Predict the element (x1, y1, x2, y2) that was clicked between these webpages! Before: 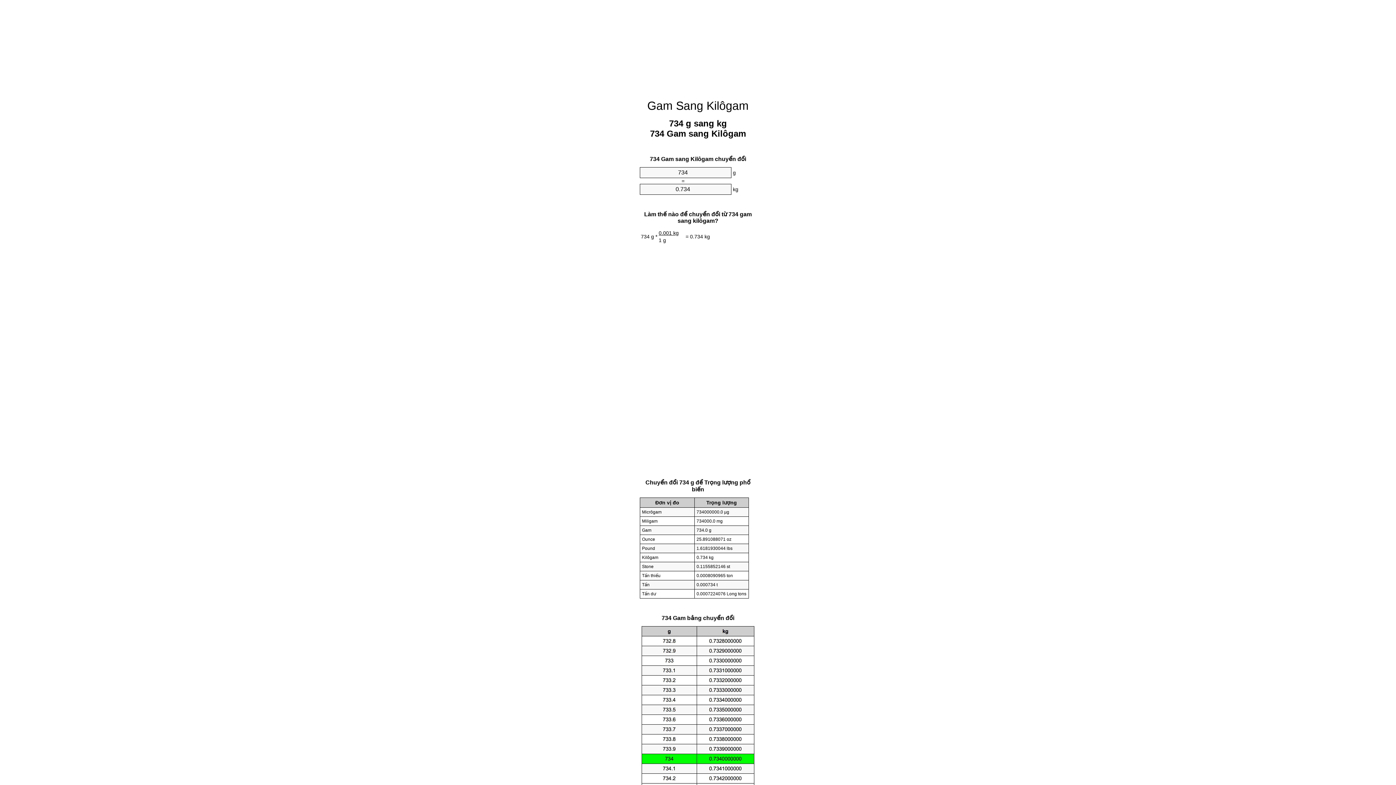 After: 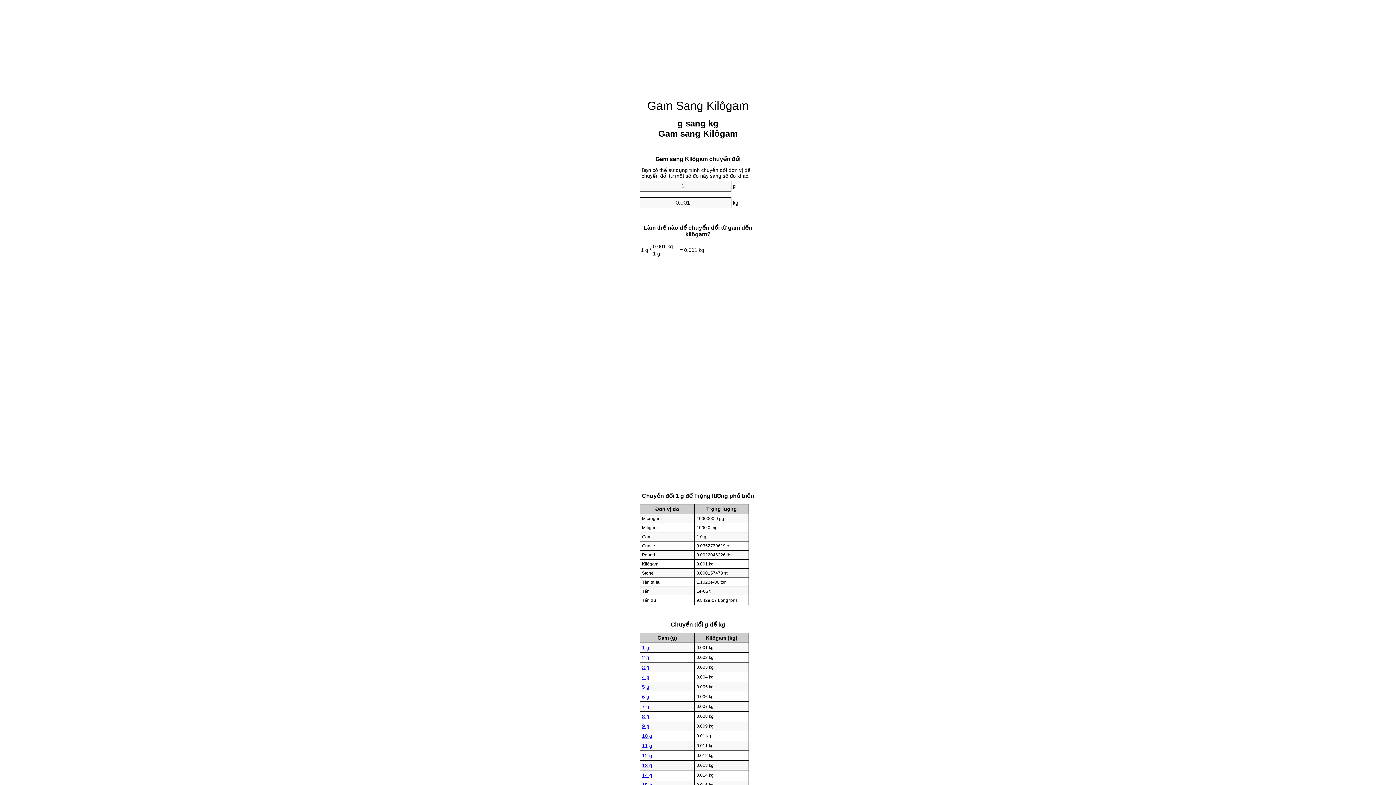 Action: bbox: (647, 99, 748, 112) label: Gam Sang Kilôgam